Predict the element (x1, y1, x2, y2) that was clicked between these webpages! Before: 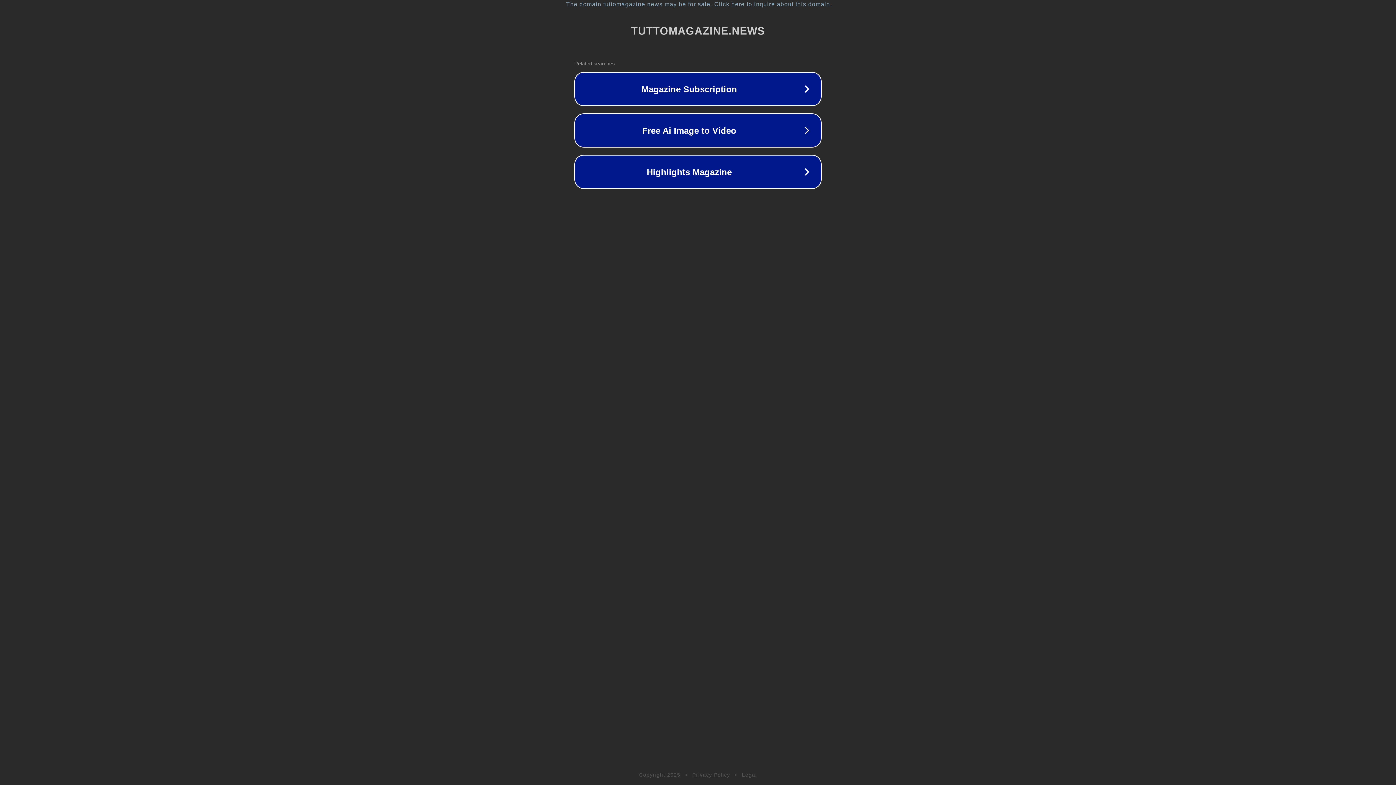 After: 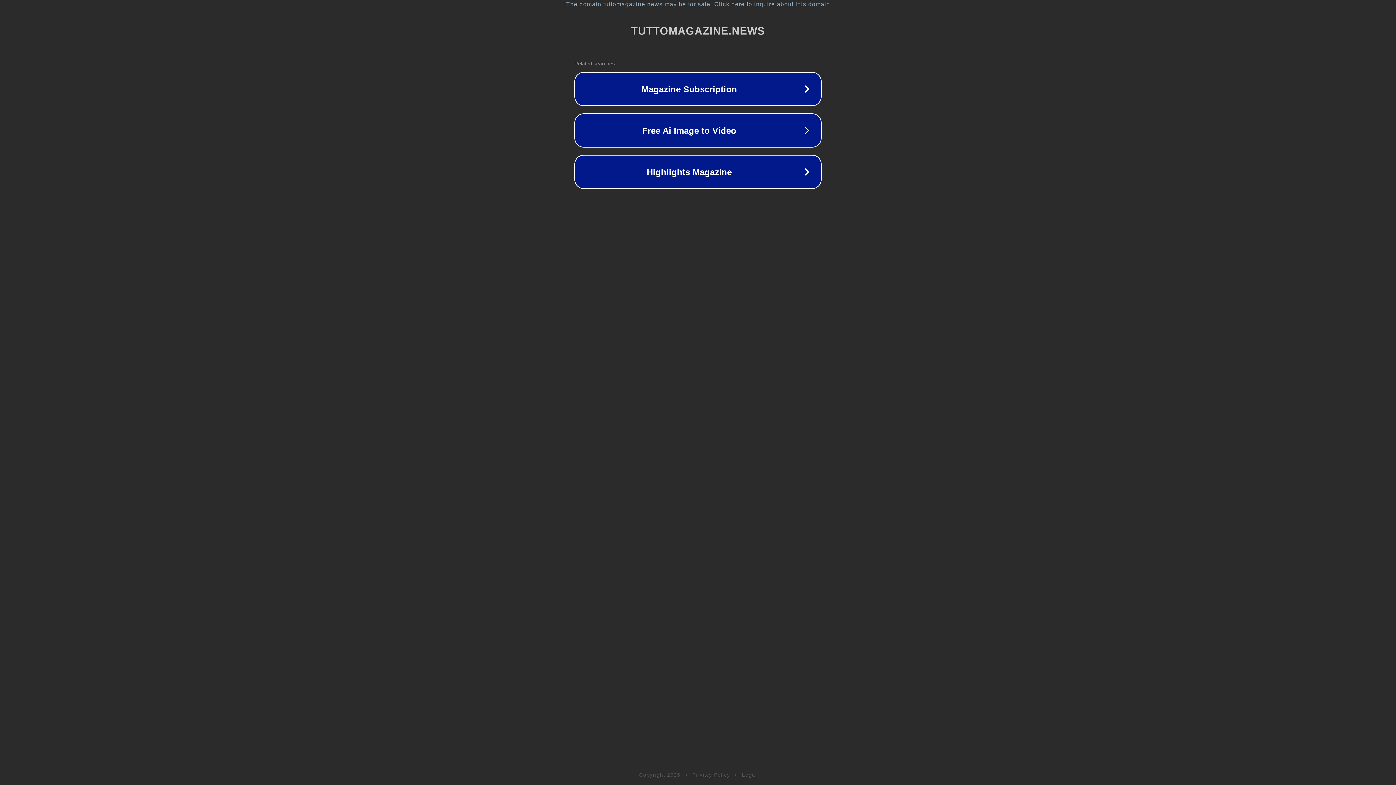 Action: bbox: (742, 772, 757, 778) label: Legal